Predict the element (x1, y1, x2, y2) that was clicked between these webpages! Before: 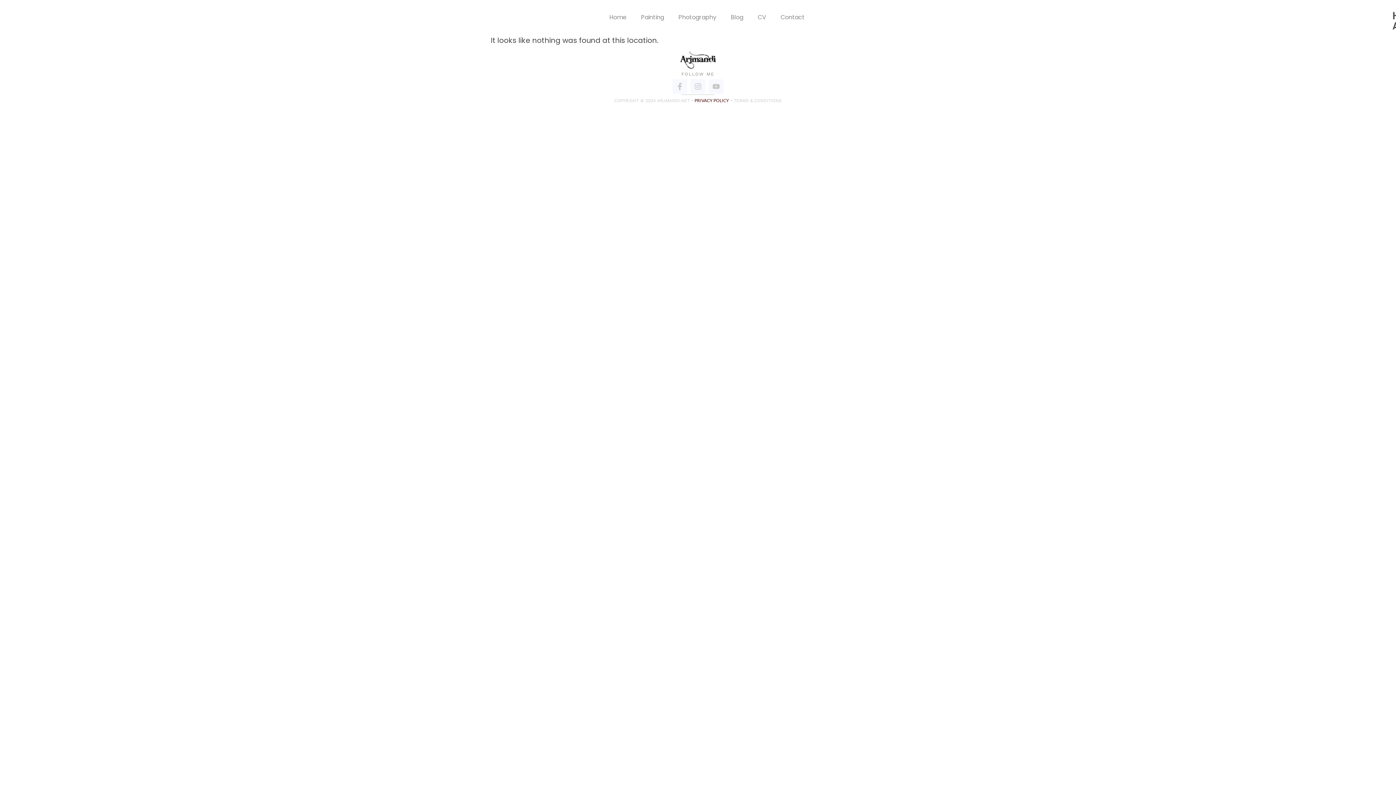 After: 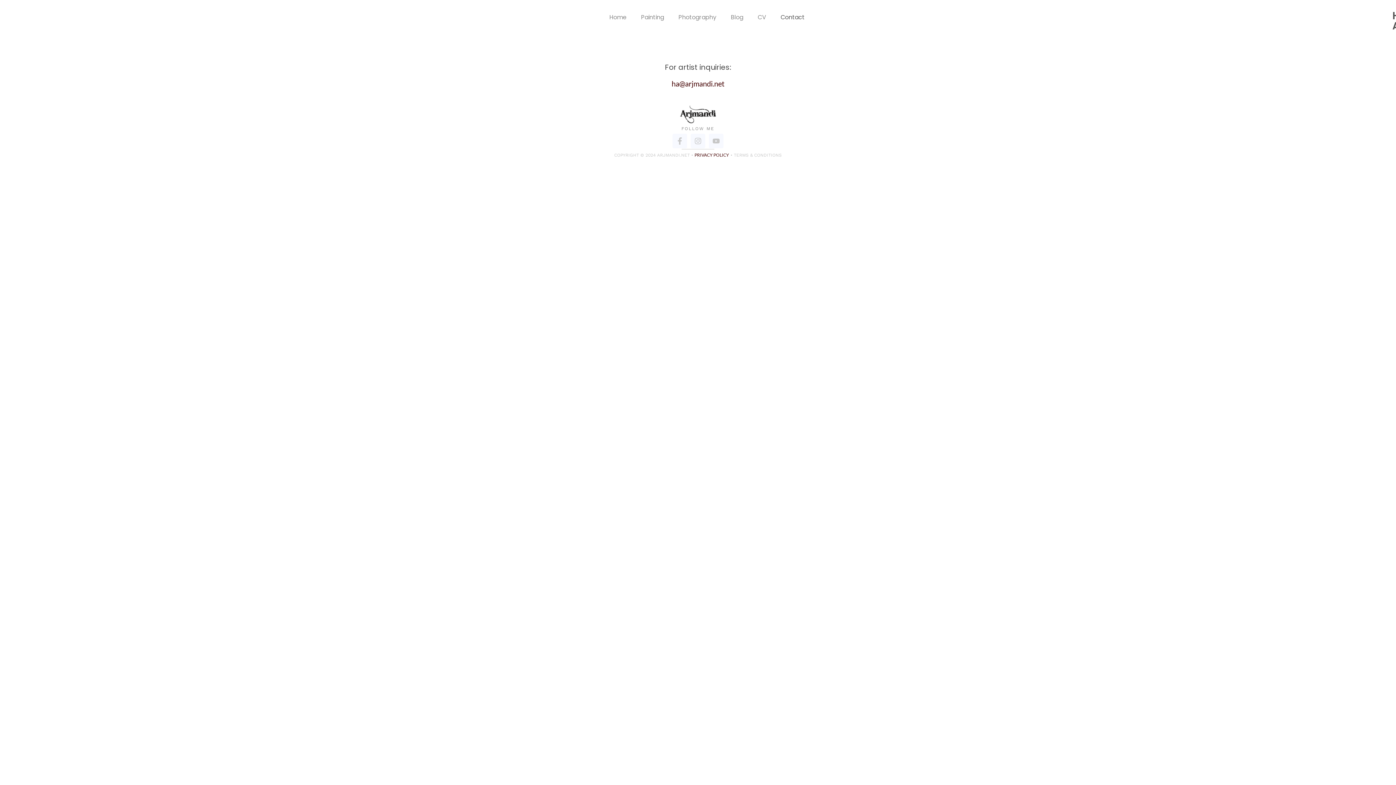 Action: bbox: (773, 9, 812, 25) label: Contact